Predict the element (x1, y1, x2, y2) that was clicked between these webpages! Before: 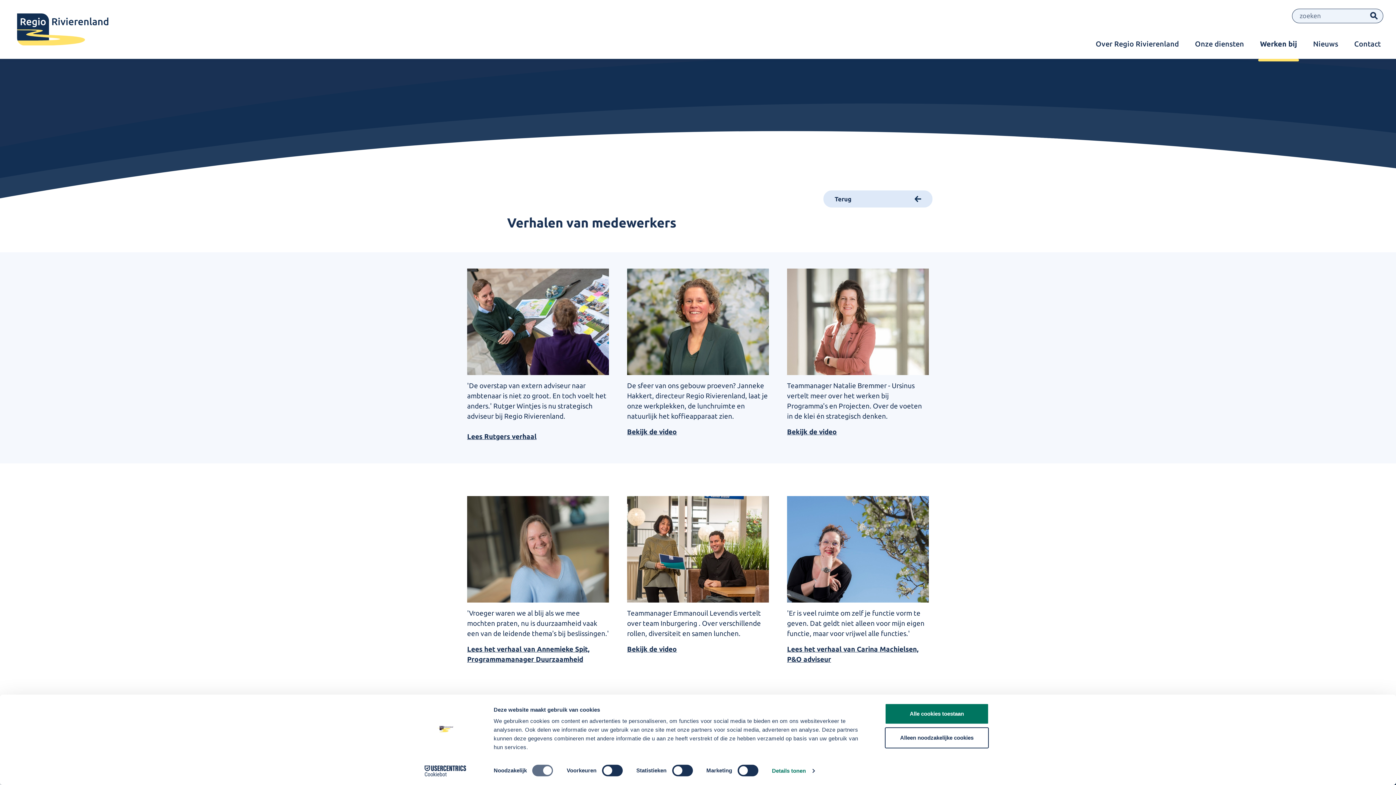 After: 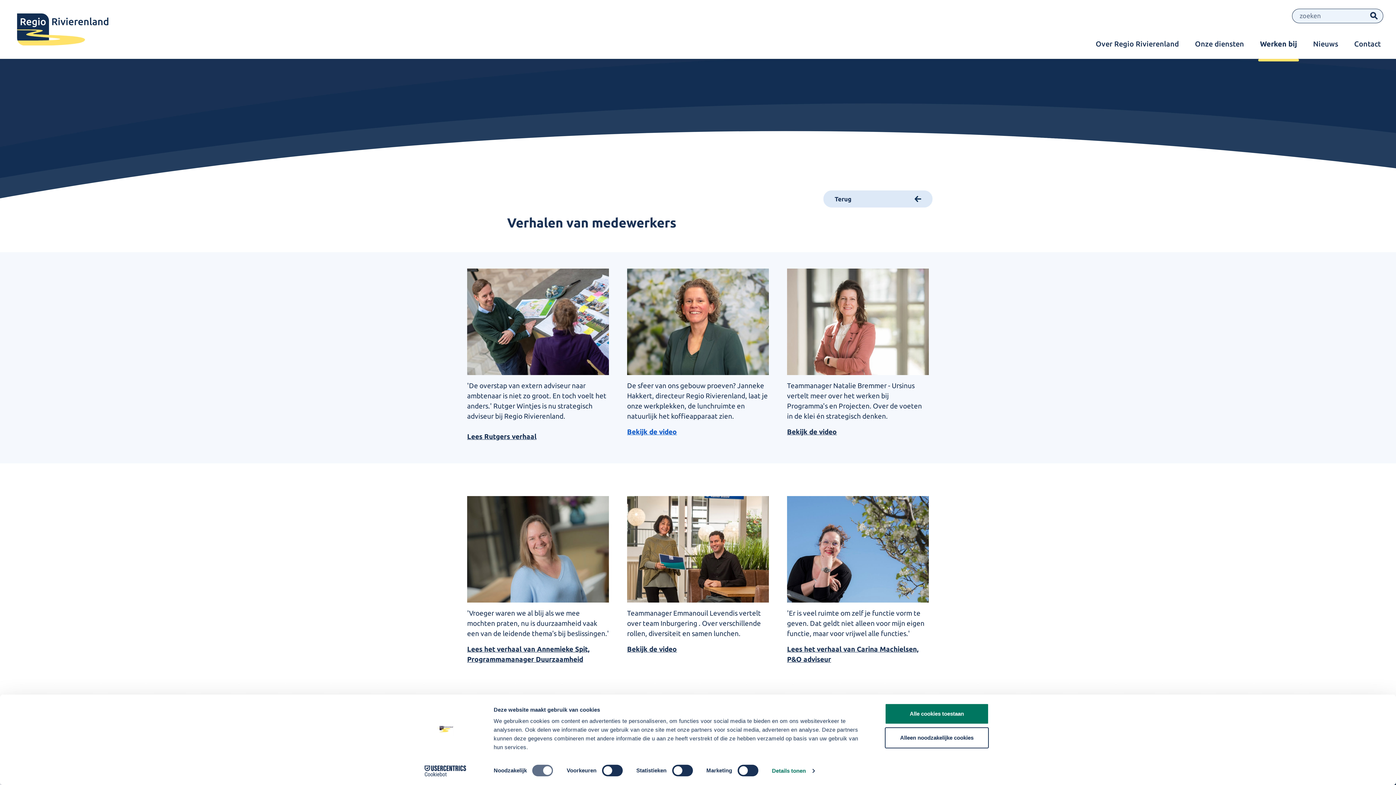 Action: label: Bekijk de video bbox: (627, 427, 677, 435)